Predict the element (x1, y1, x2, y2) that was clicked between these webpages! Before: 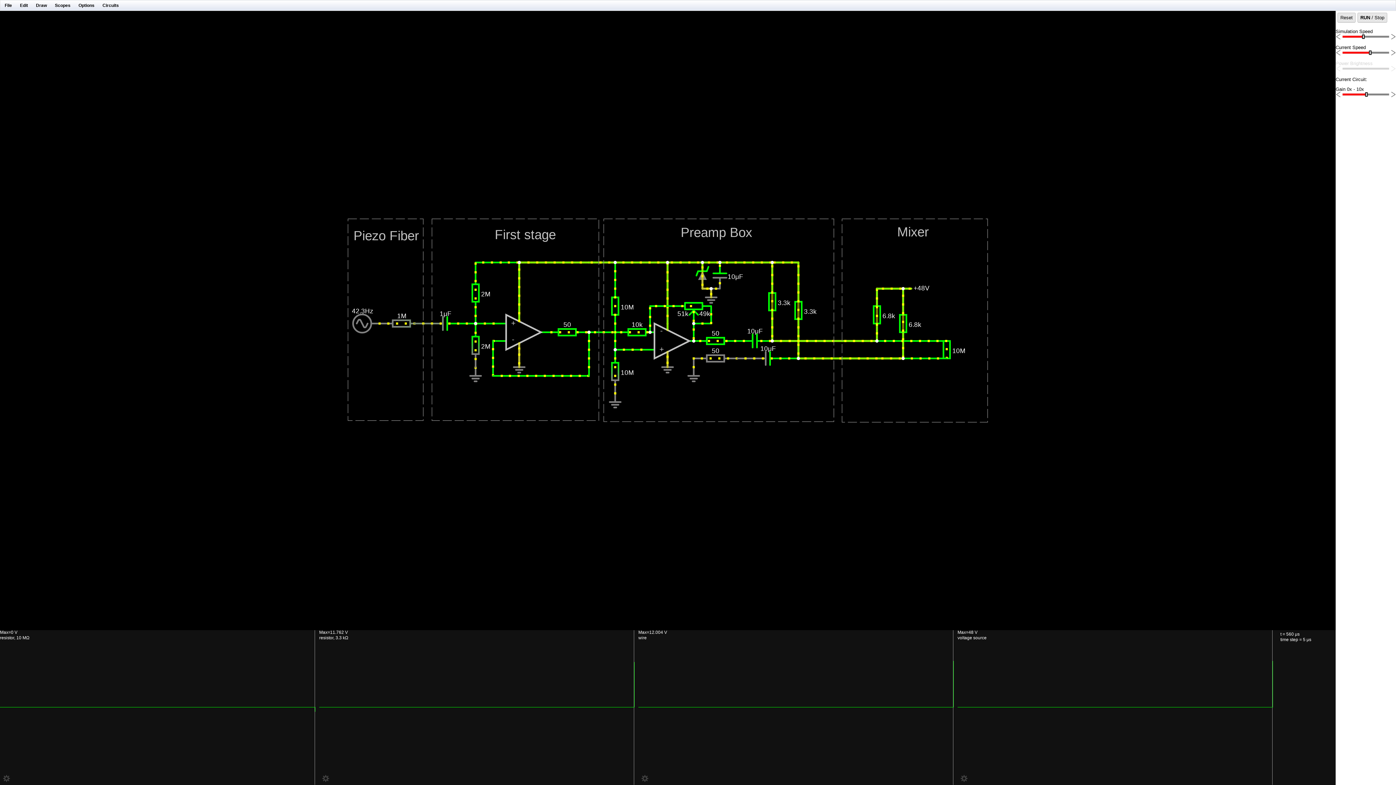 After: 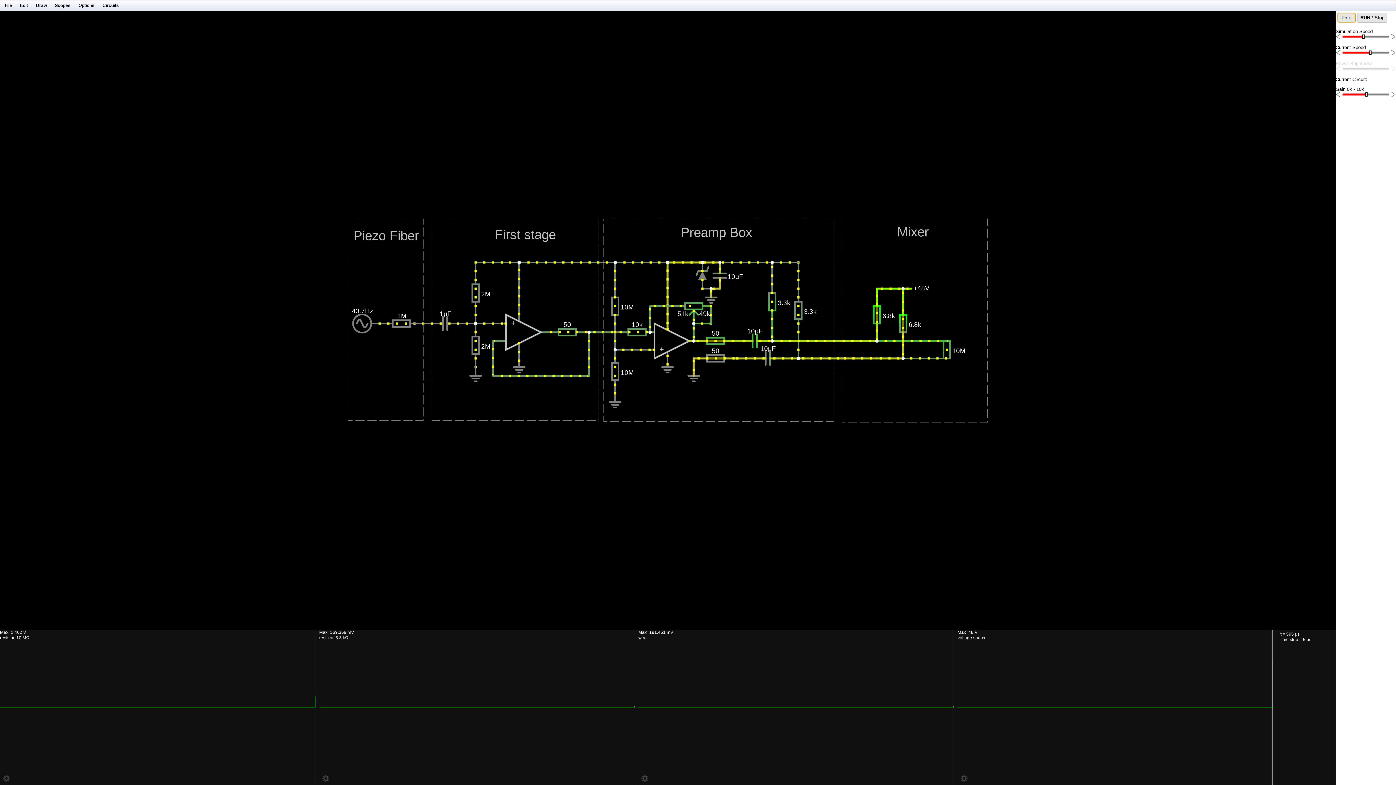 Action: label: Reset bbox: (1337, 12, 1356, 22)